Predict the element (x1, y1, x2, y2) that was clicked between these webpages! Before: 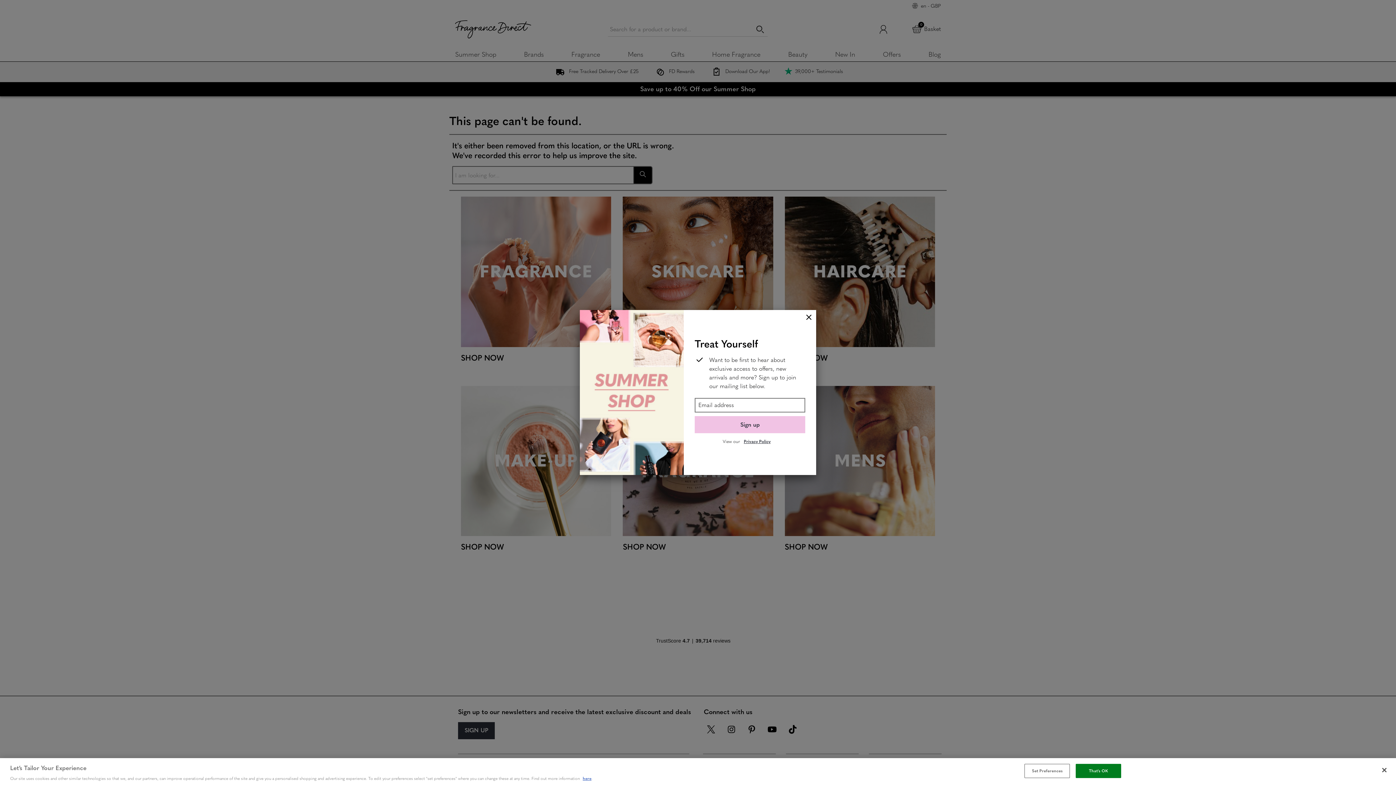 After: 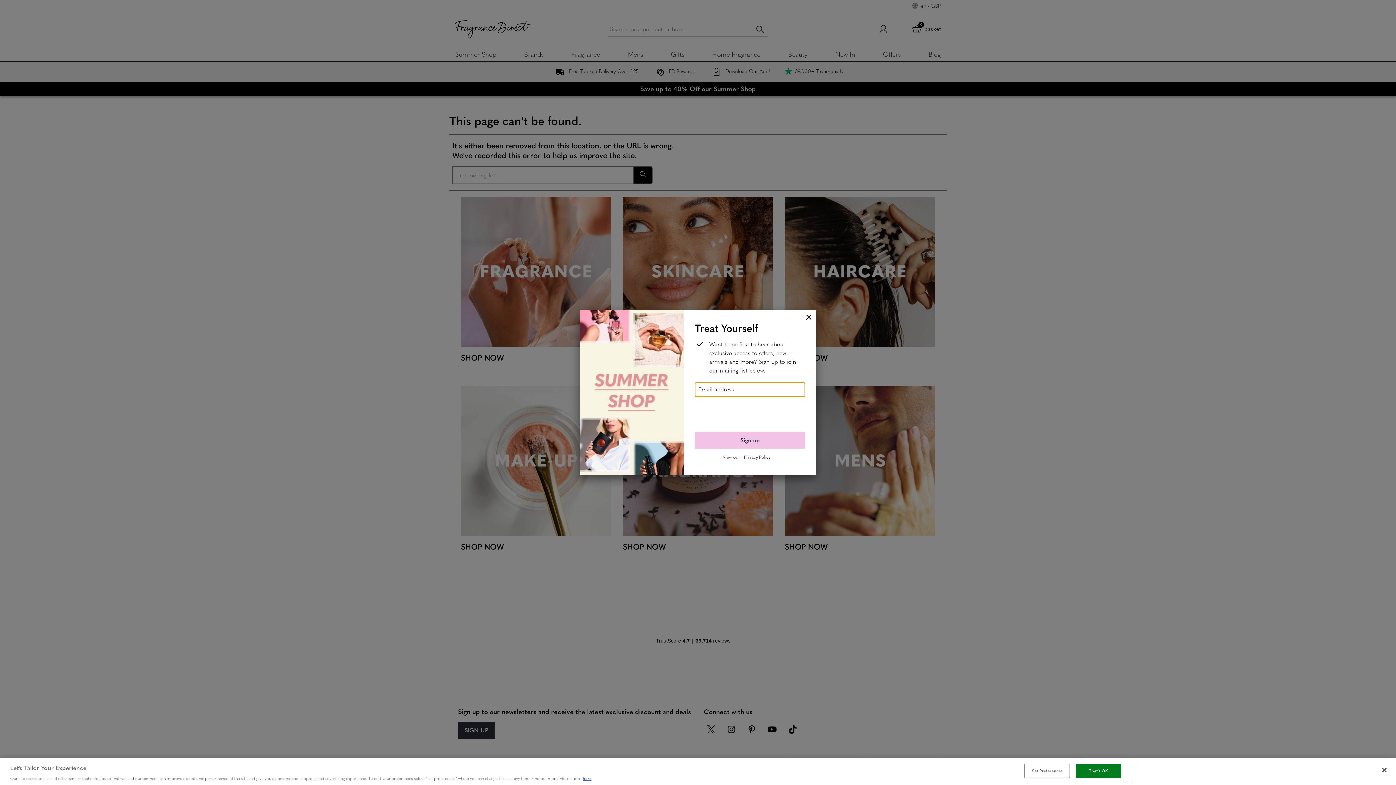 Action: bbox: (694, 416, 805, 433) label: Sign up